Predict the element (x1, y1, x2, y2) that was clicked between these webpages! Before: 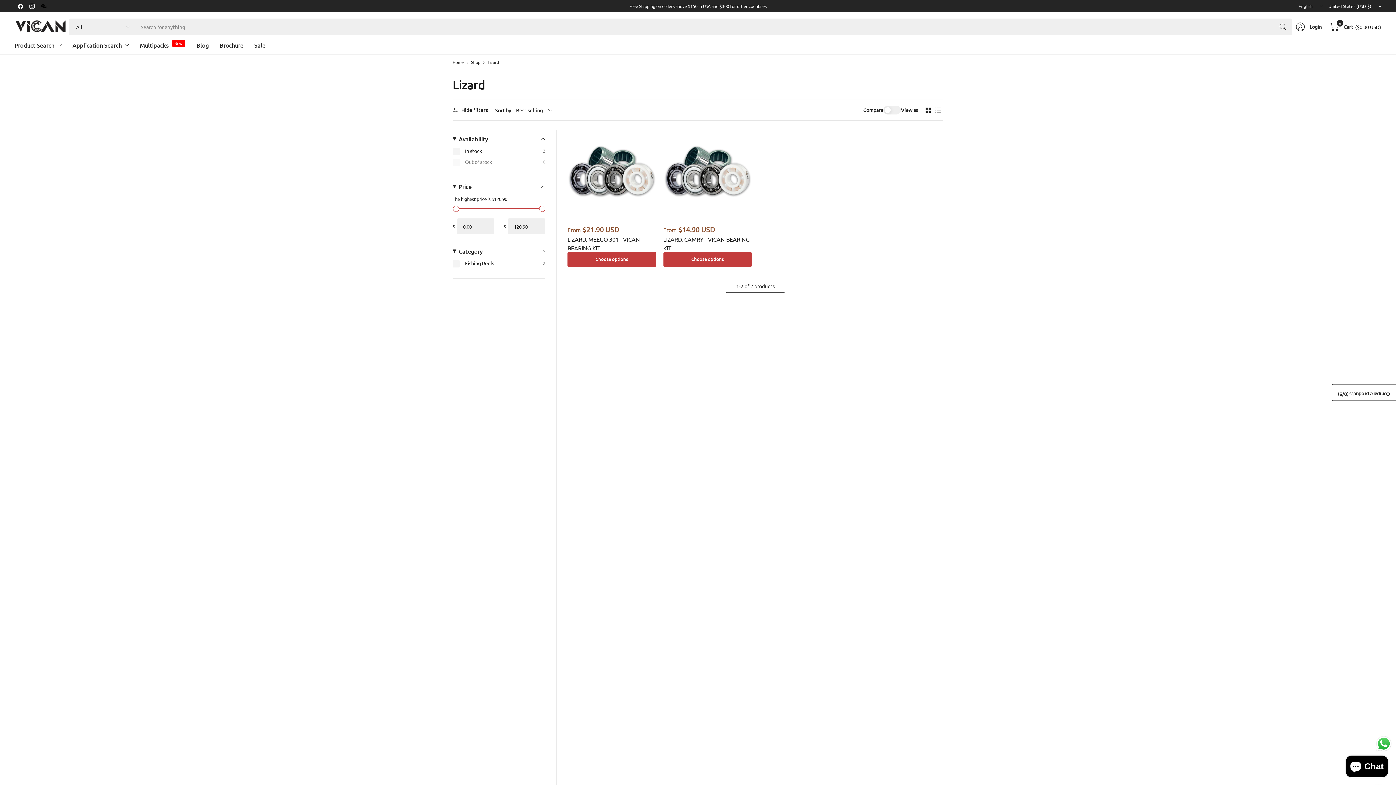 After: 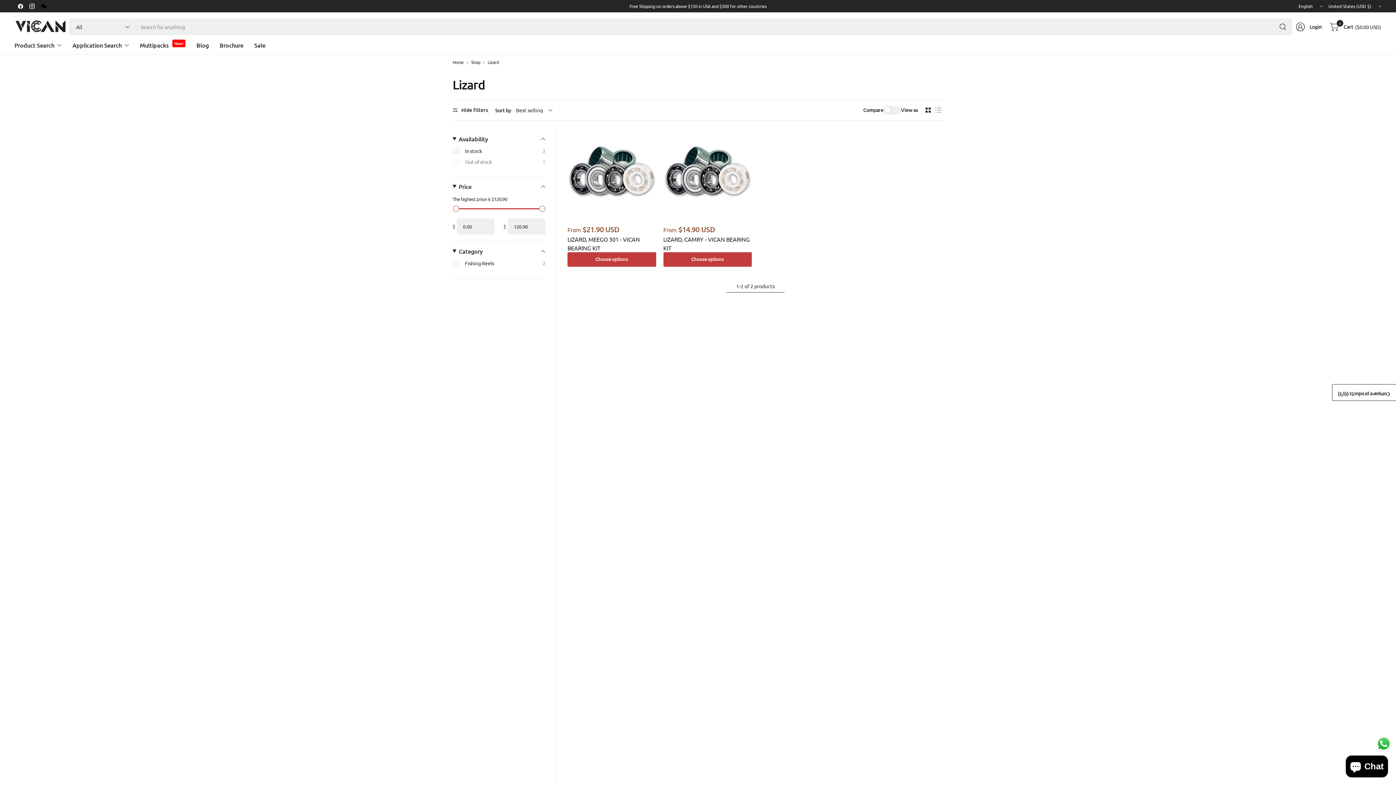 Action: label: Lizard bbox: (487, 60, 499, 64)